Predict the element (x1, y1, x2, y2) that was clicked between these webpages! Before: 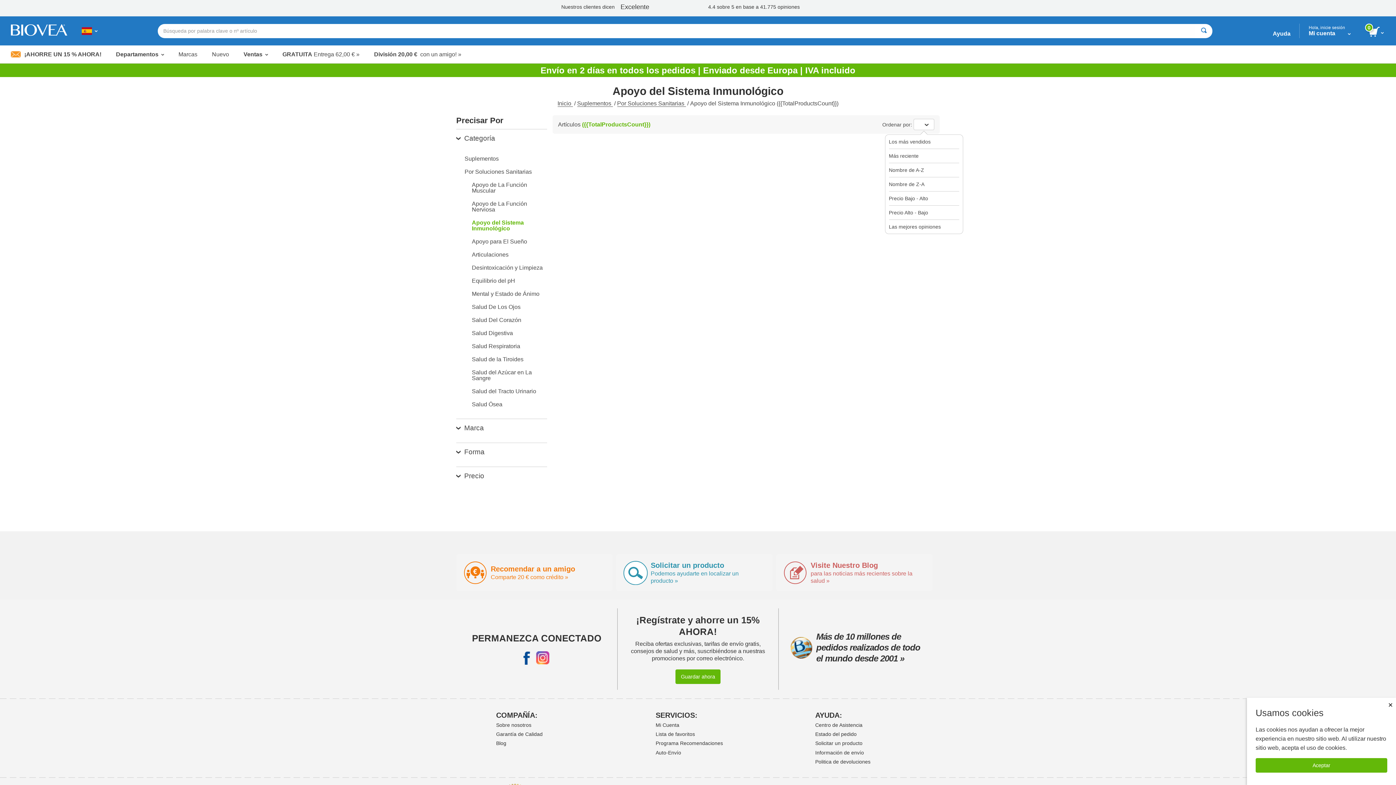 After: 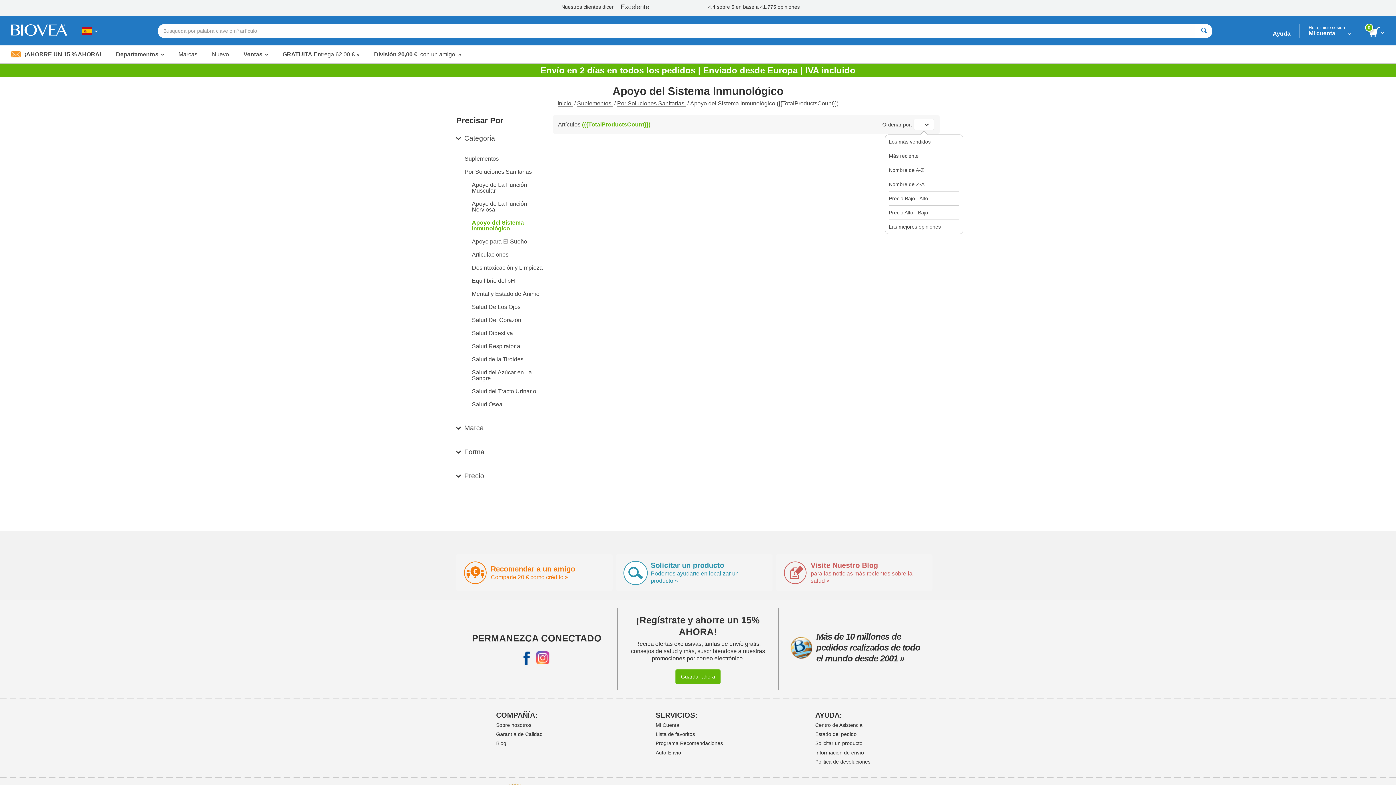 Action: label: Aceptar bbox: (1256, 758, 1387, 773)